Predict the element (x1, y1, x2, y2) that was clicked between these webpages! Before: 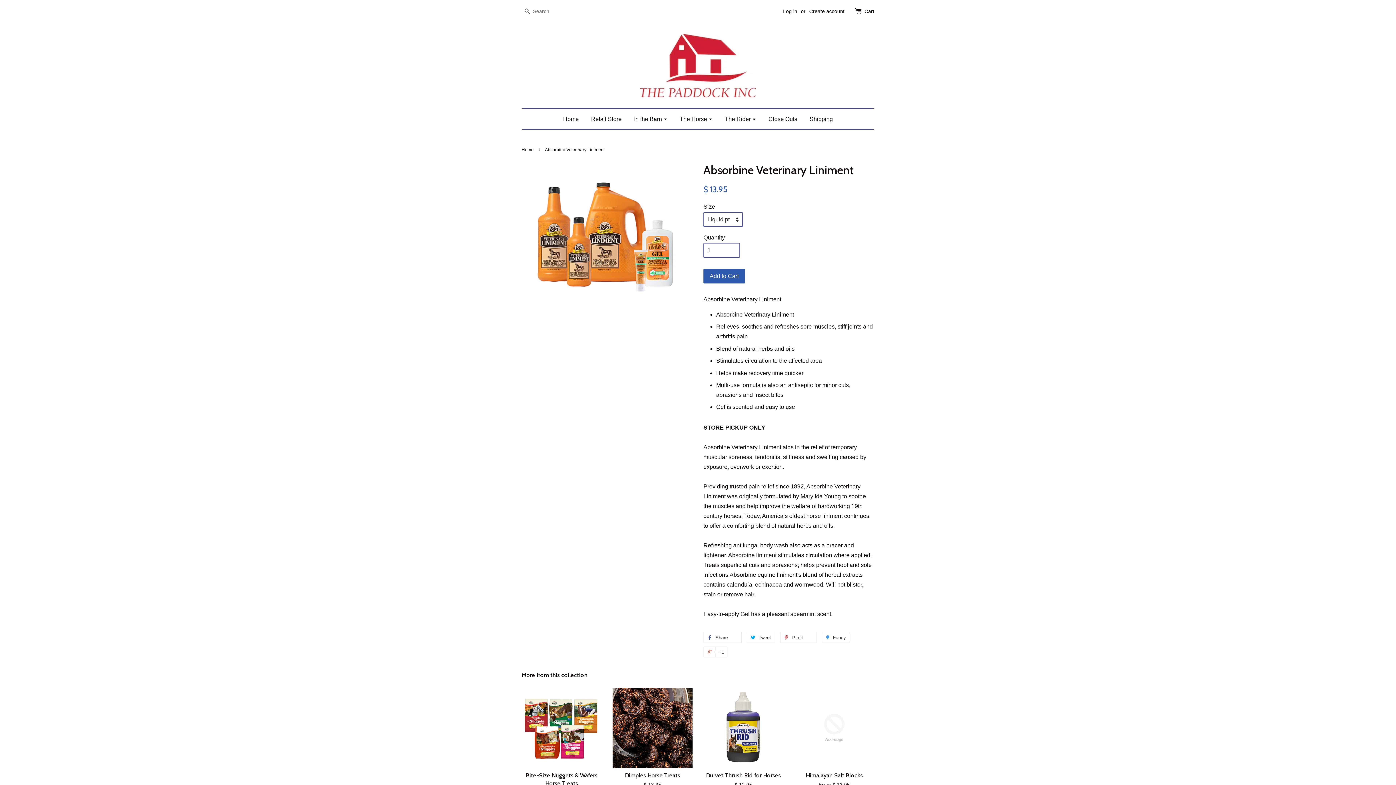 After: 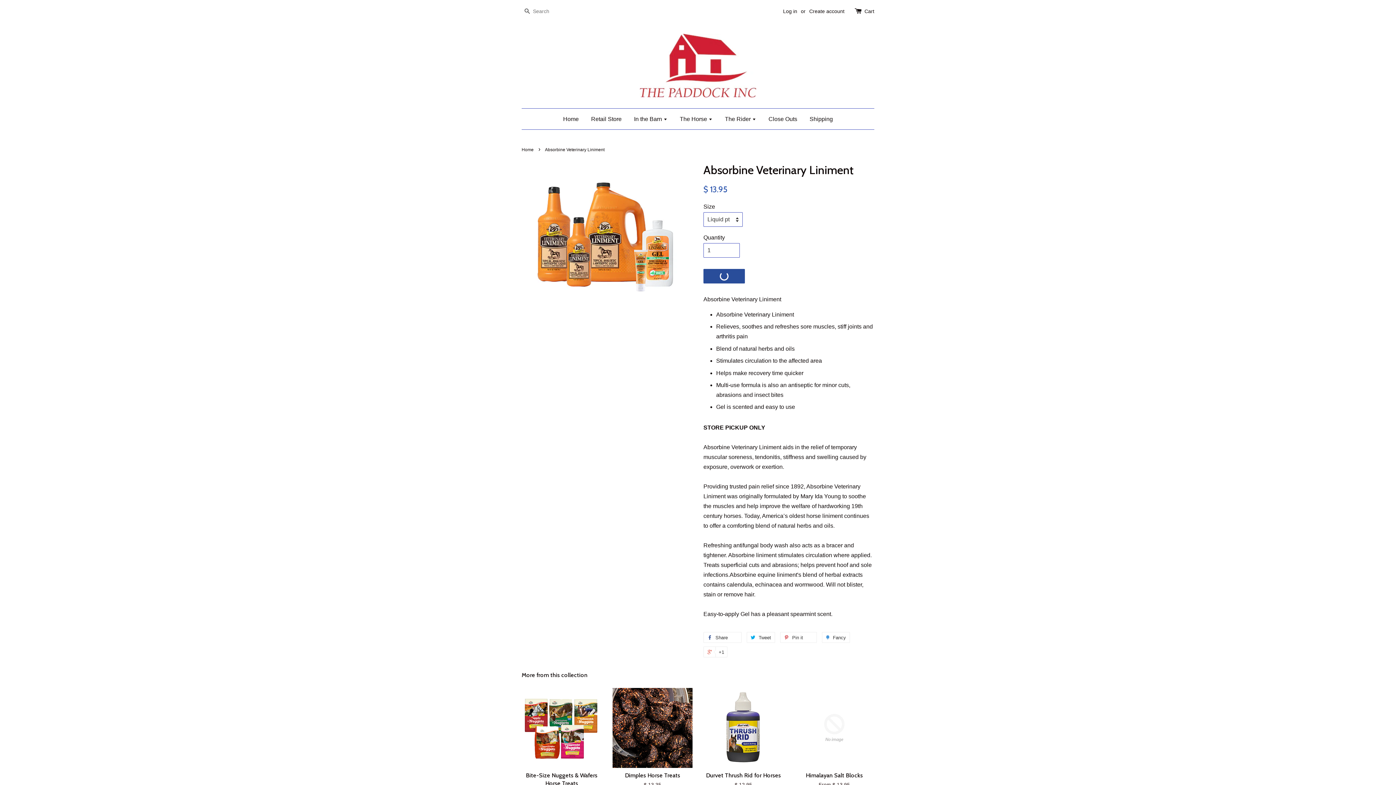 Action: bbox: (703, 269, 745, 283) label: Add to Cart